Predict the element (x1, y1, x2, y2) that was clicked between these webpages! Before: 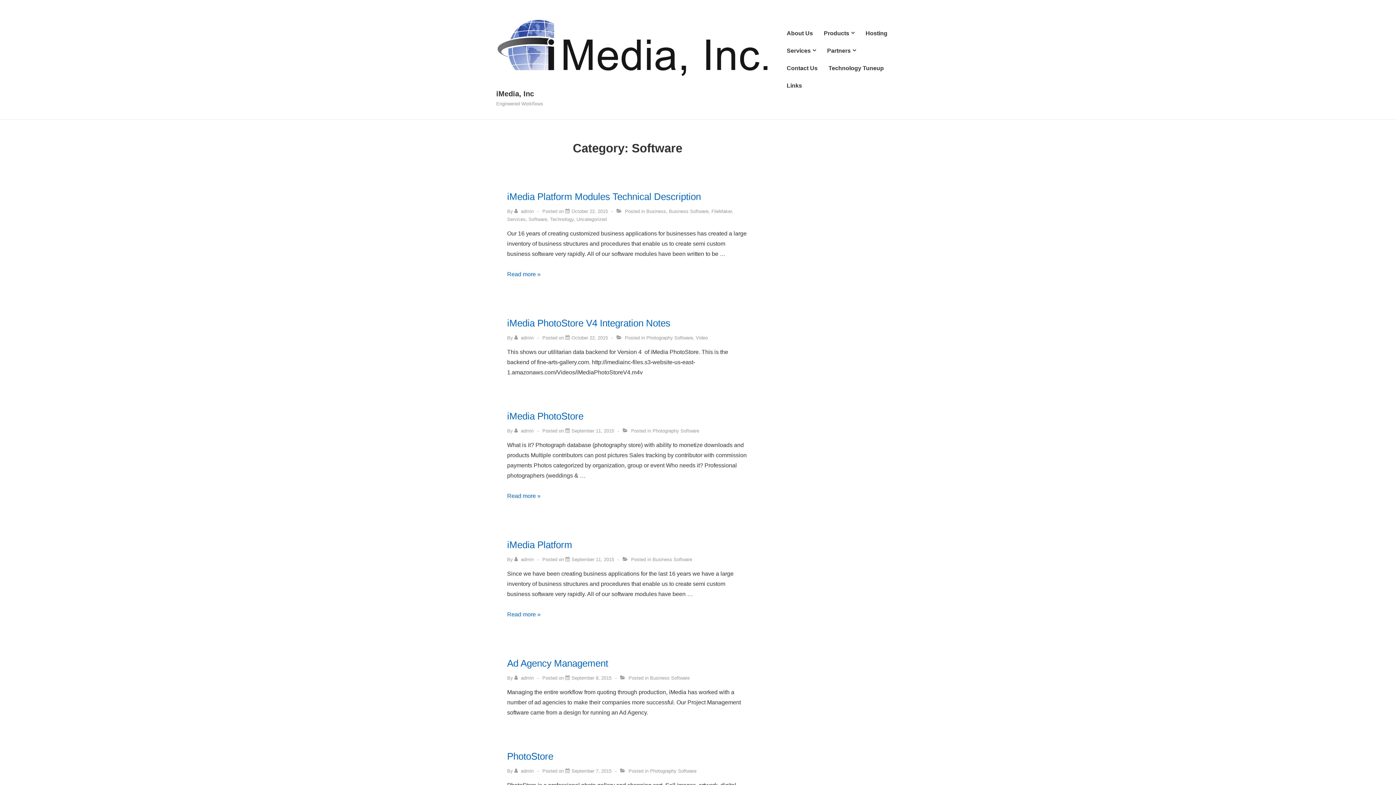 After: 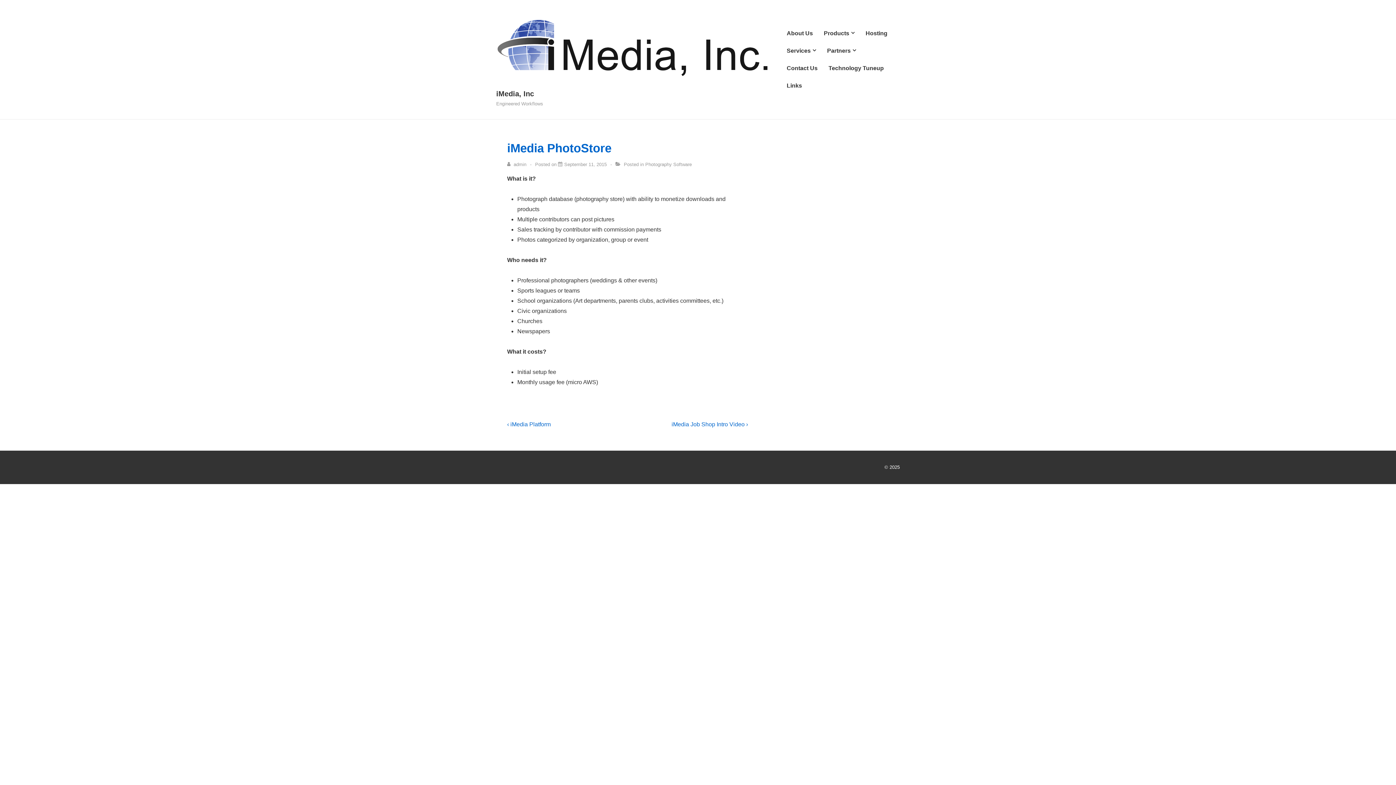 Action: label: iMedia PhotoStore bbox: (507, 410, 583, 421)